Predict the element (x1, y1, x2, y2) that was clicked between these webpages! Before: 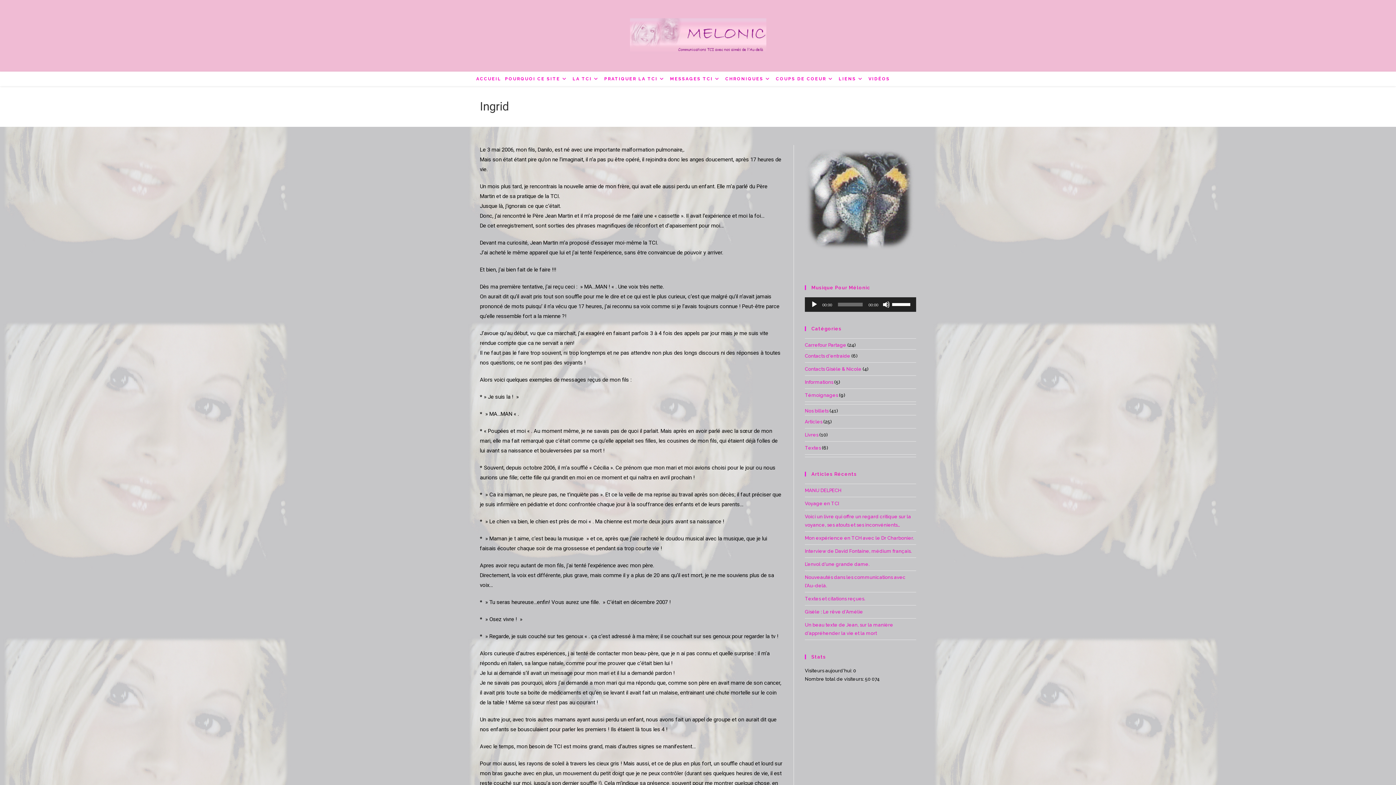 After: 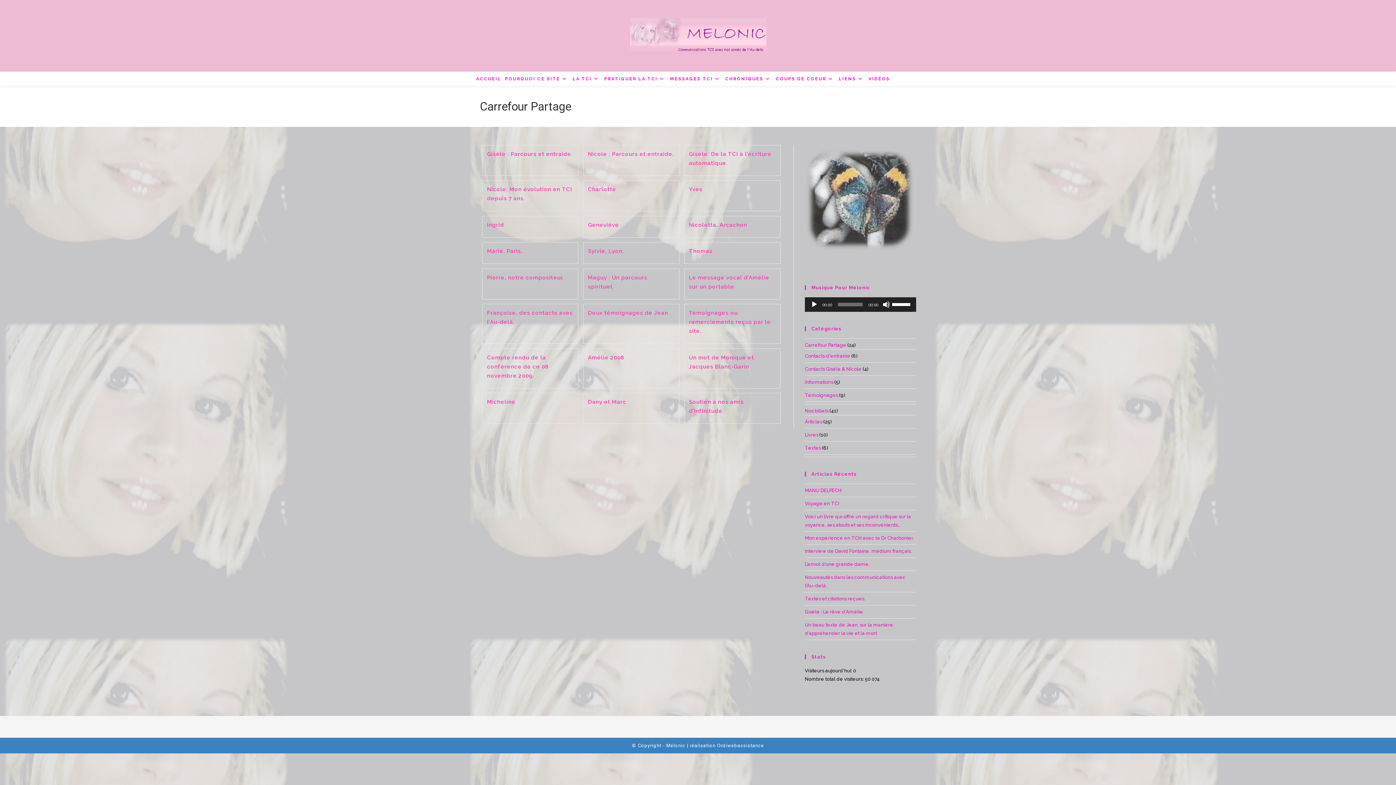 Action: bbox: (805, 342, 846, 347) label: Carrefour Partage